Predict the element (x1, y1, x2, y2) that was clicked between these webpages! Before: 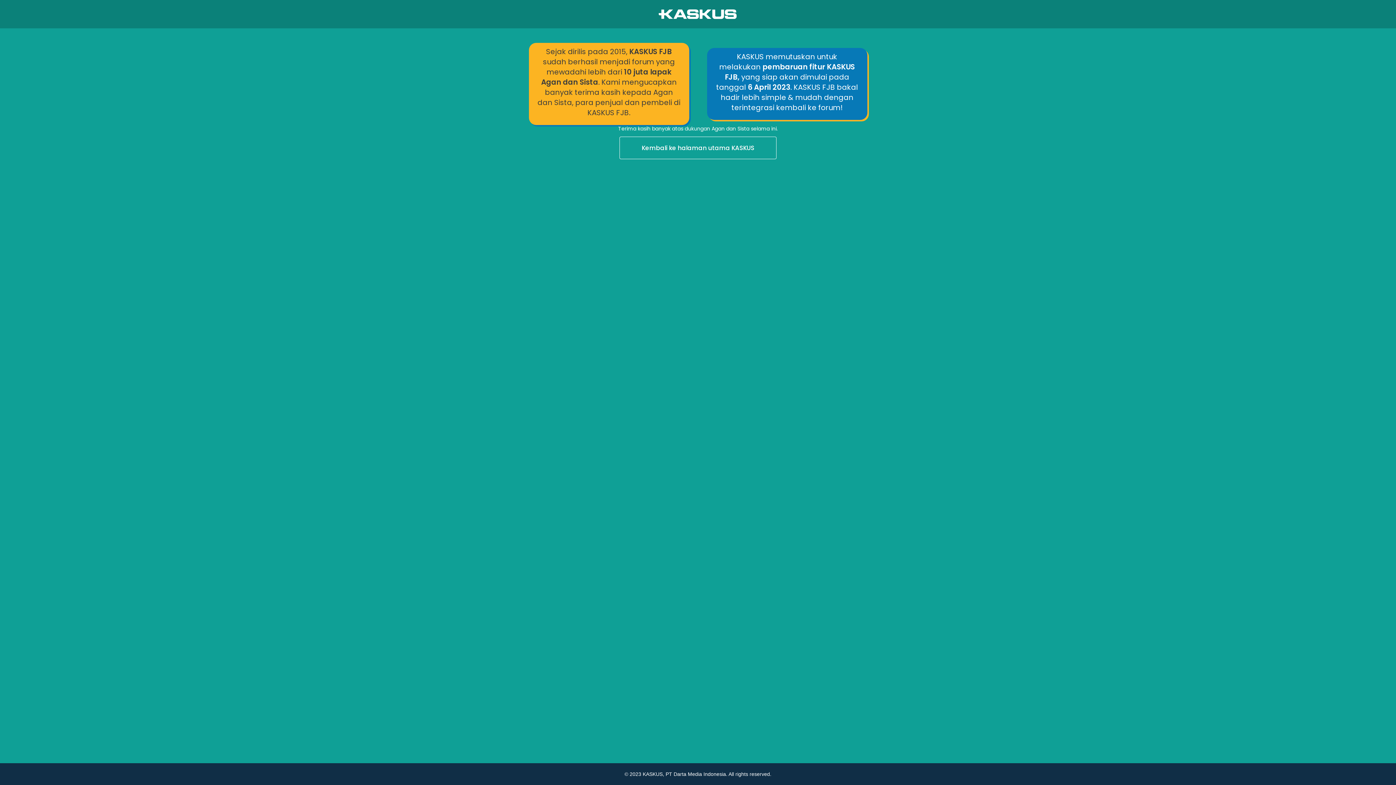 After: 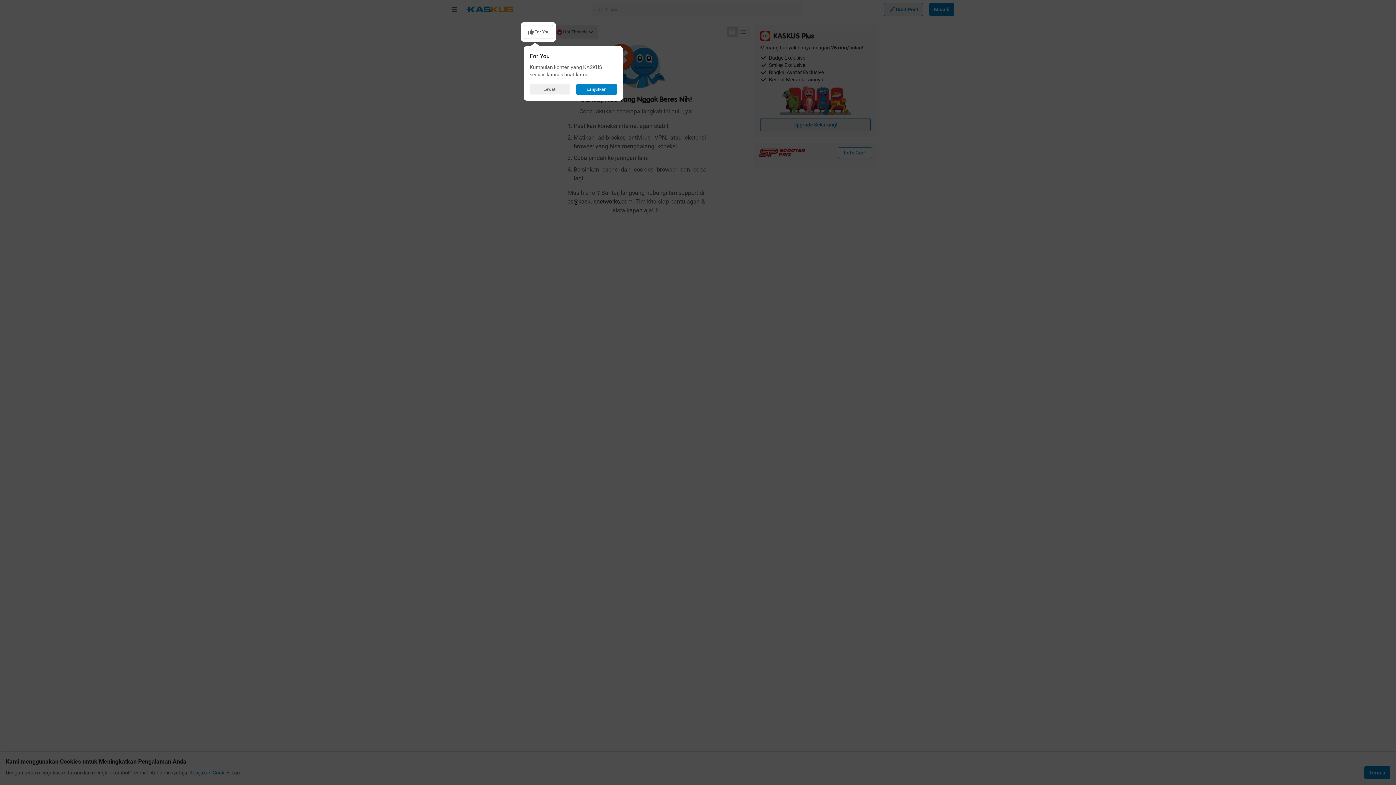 Action: bbox: (0, 136, 1396, 160) label: Kembali ke halaman utama KASKUS